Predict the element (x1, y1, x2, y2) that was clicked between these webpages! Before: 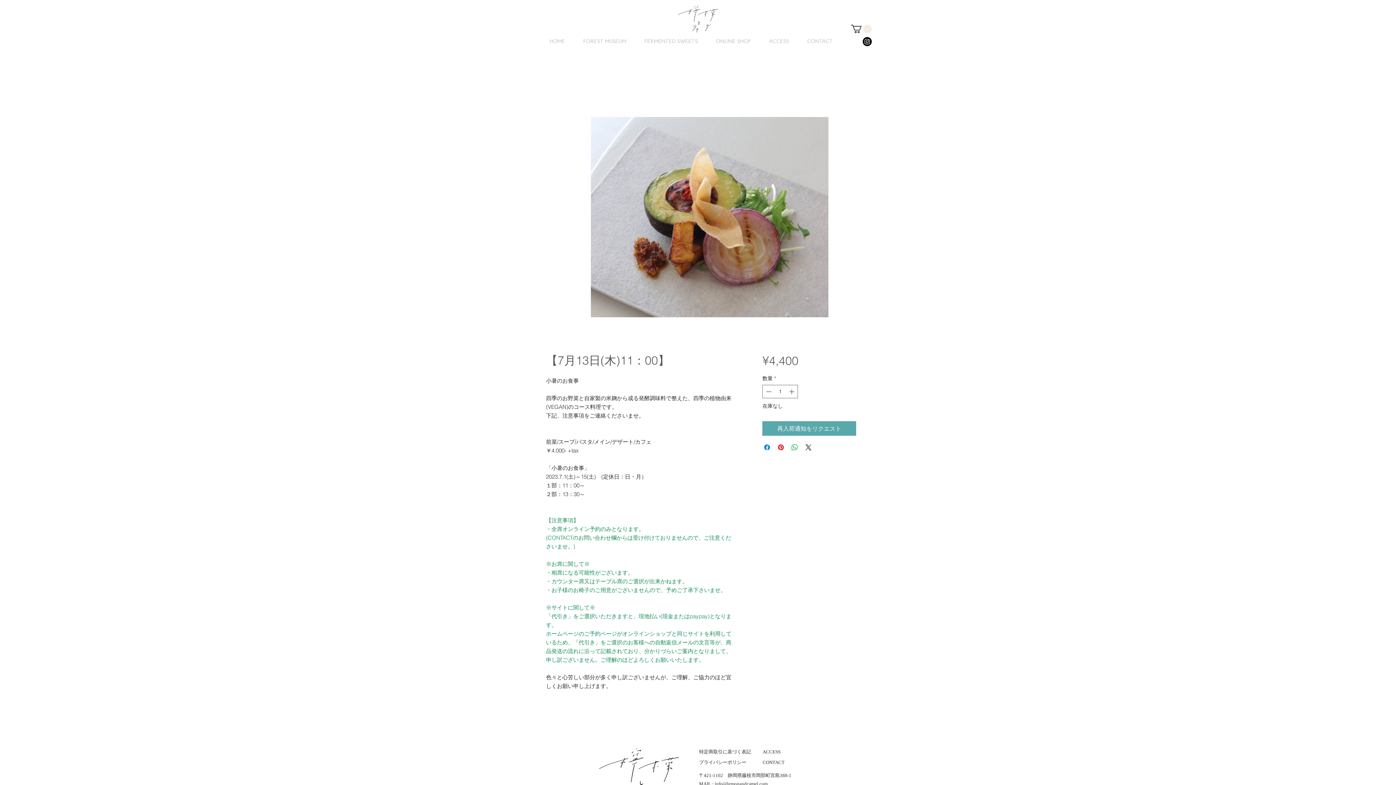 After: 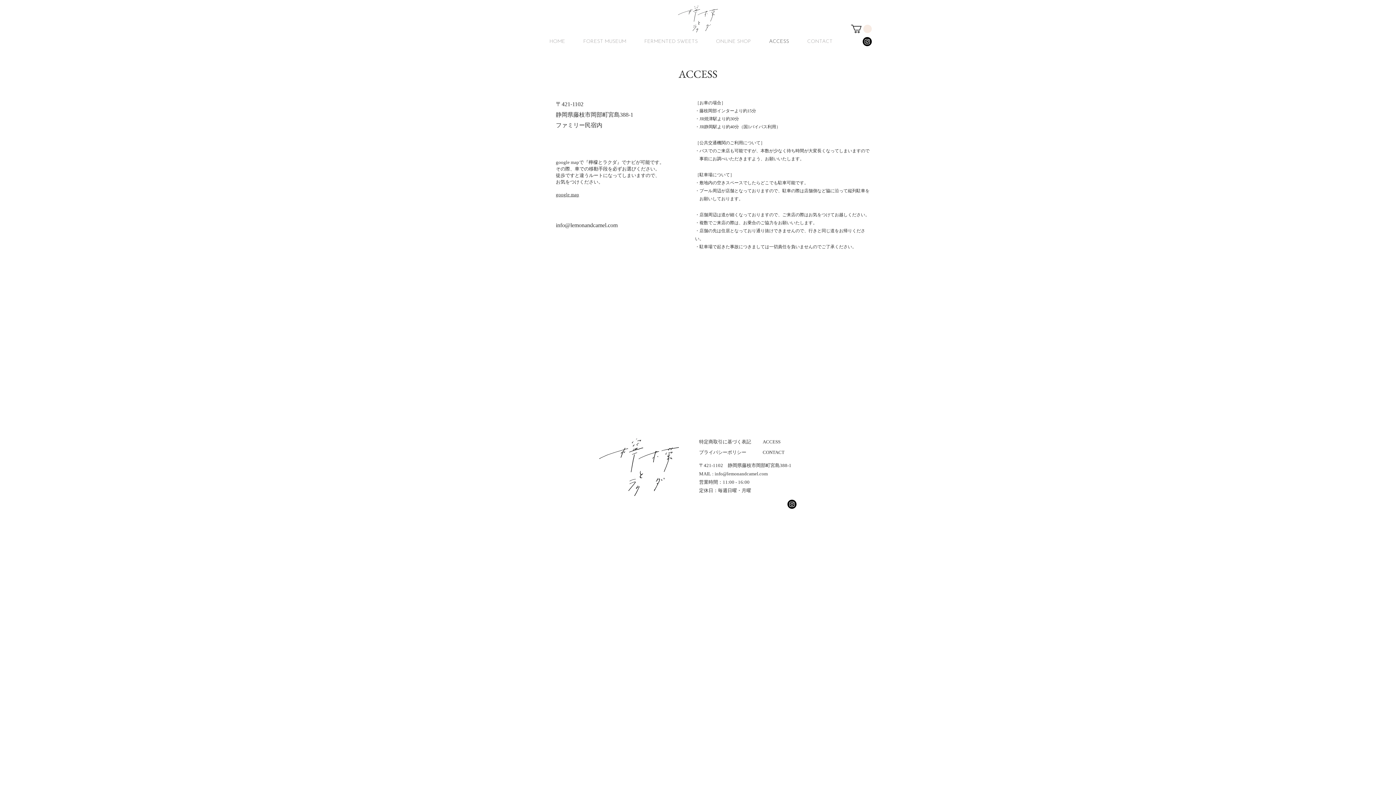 Action: bbox: (760, 33, 798, 50) label: ACCESS